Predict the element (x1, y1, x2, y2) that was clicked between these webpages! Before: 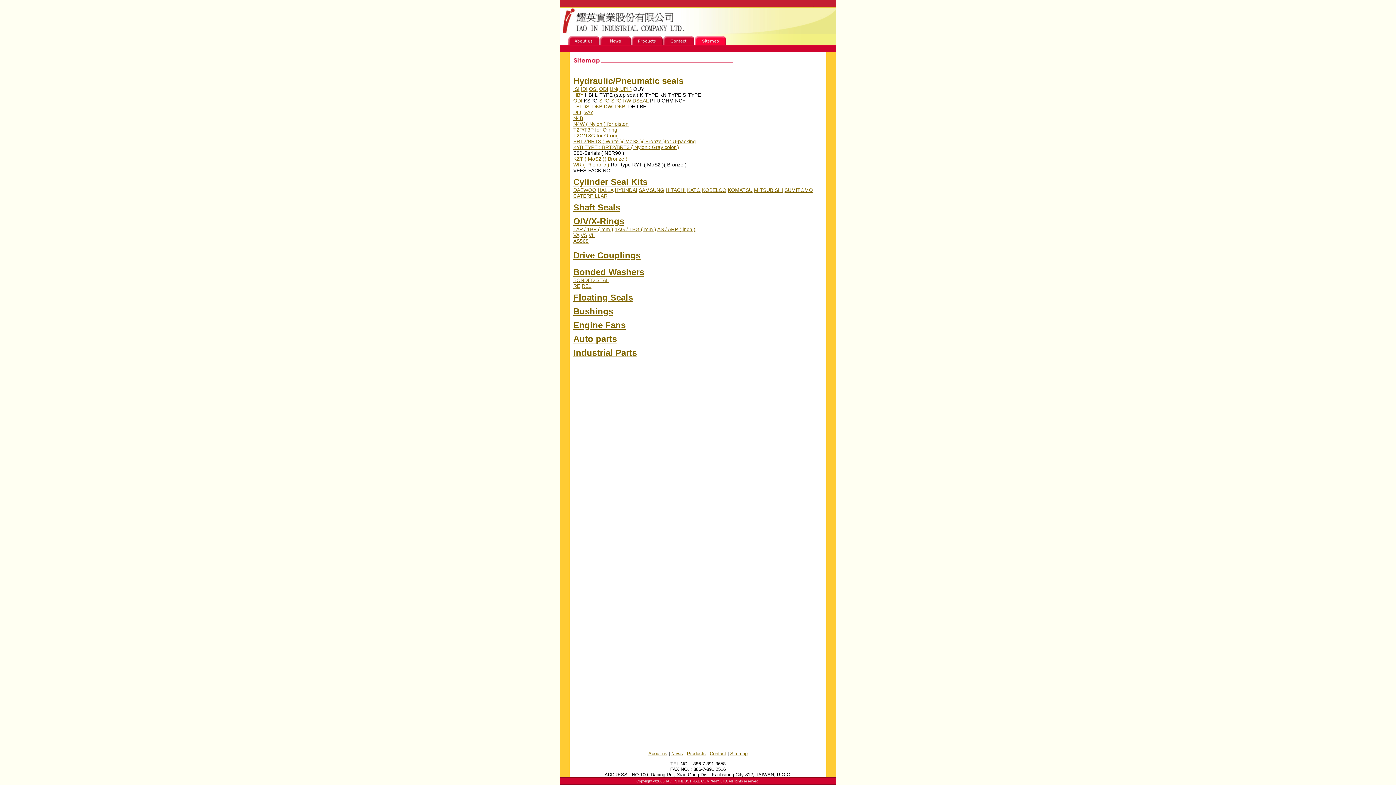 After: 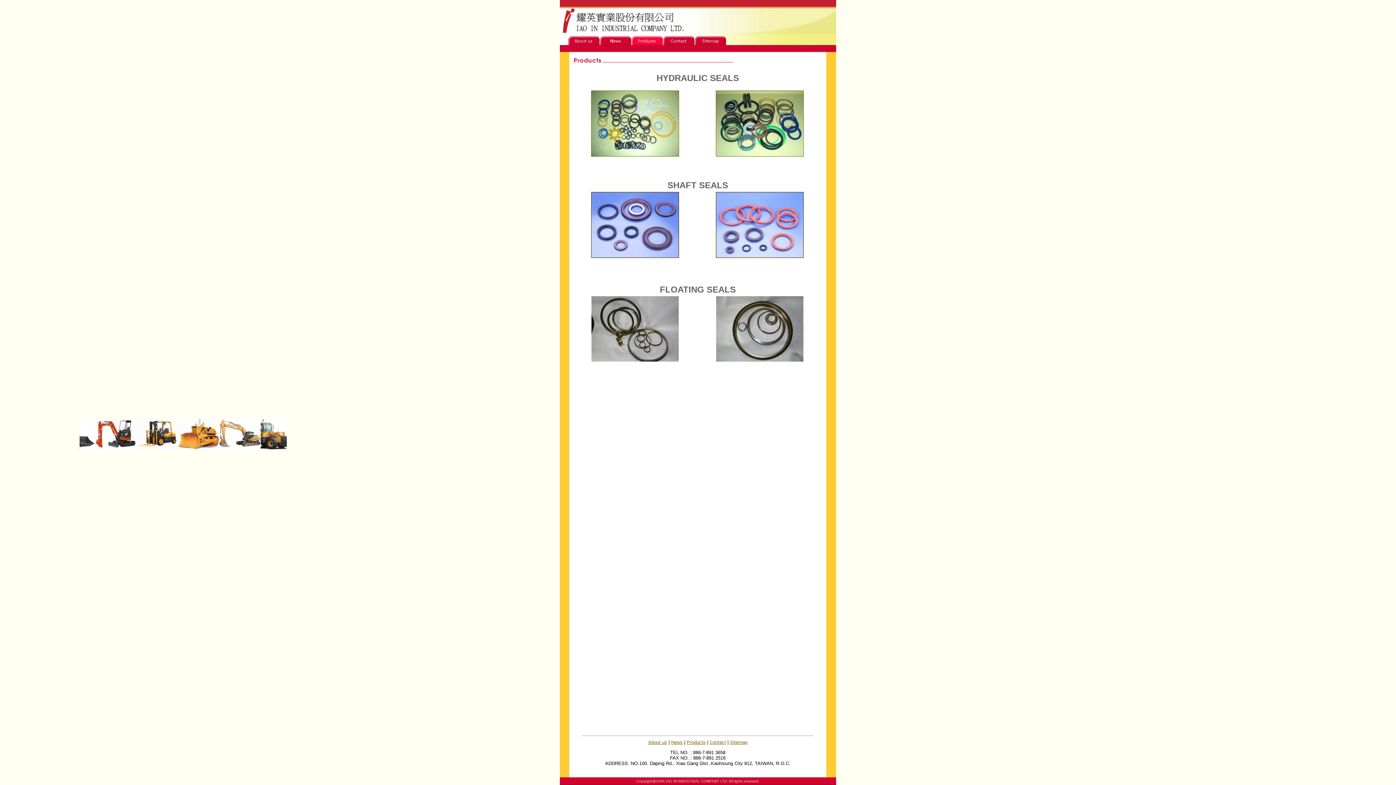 Action: bbox: (631, 40, 662, 46)